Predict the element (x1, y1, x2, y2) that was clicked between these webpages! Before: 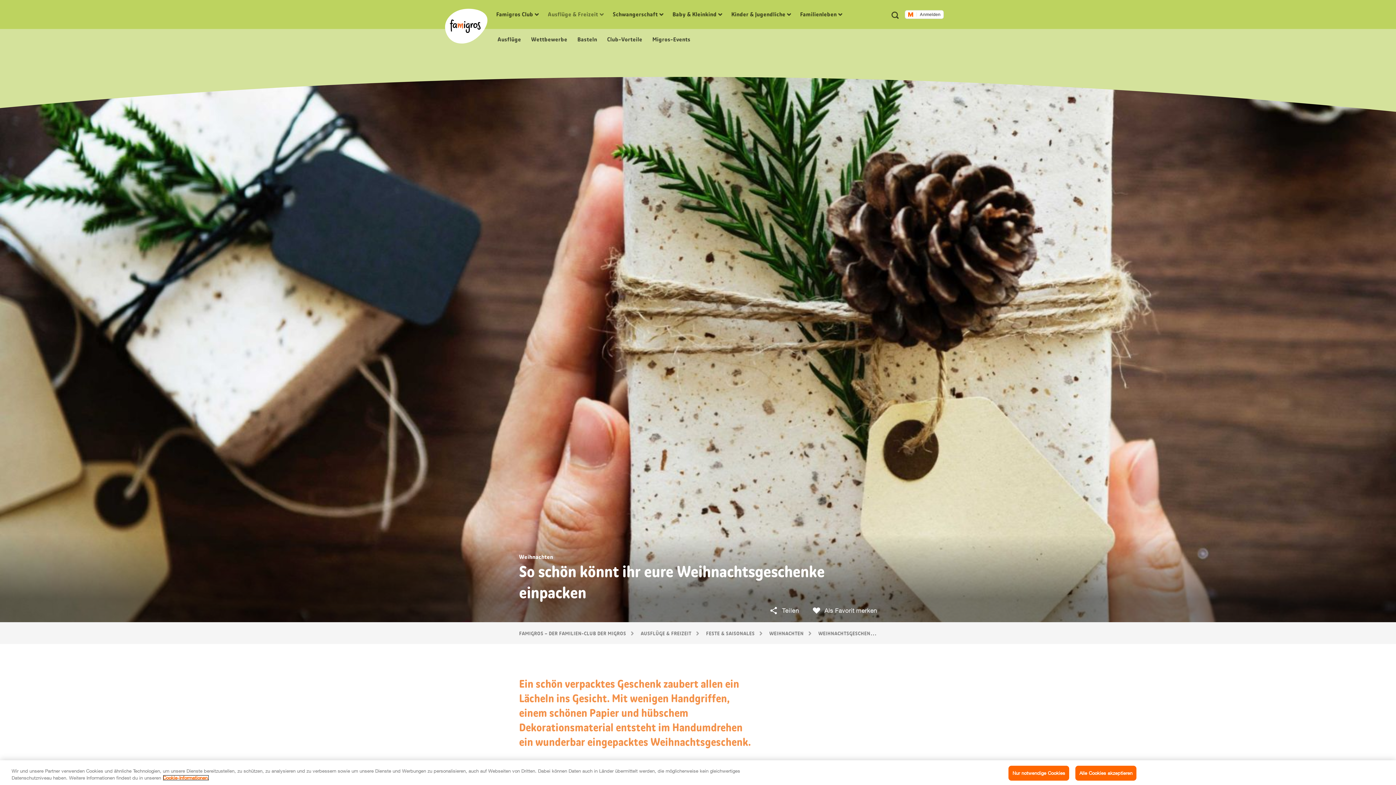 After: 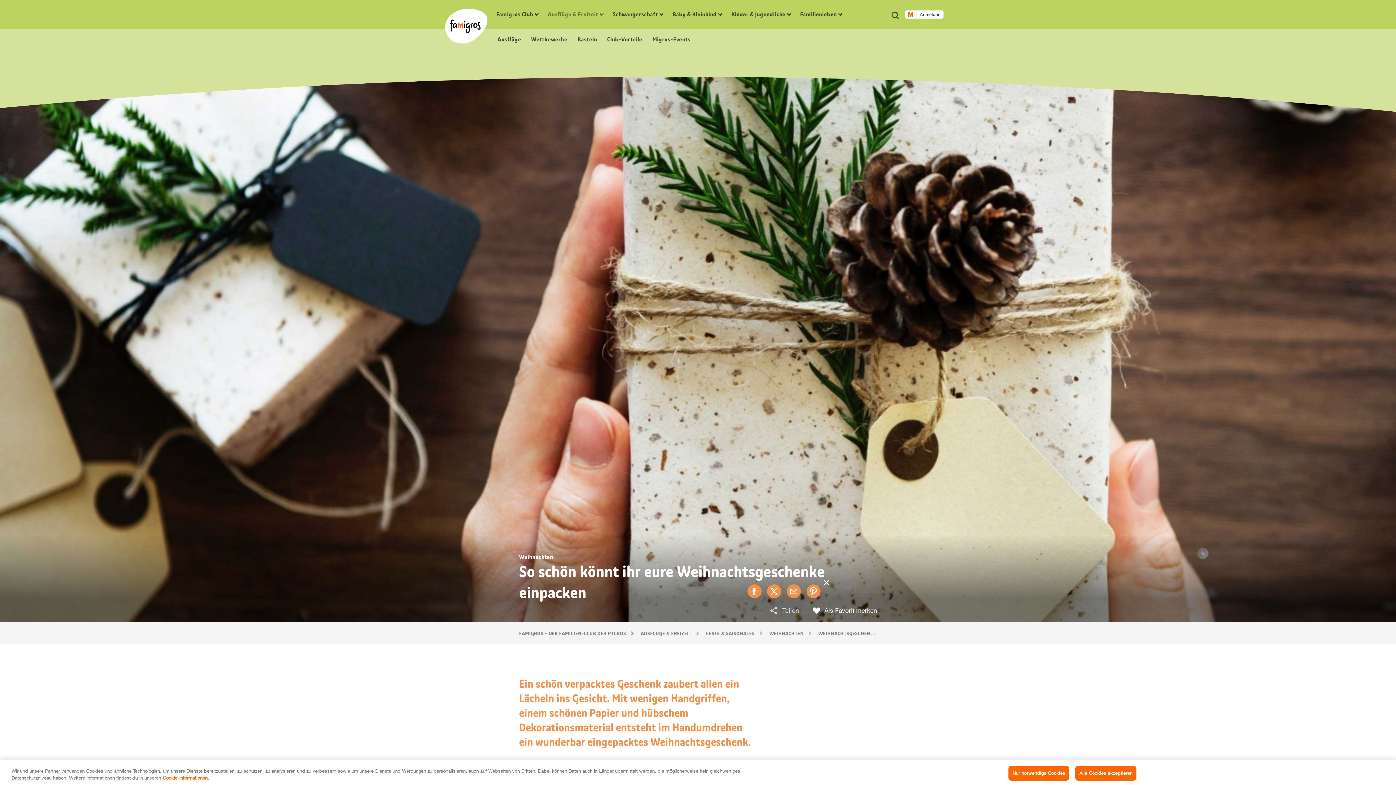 Action: bbox: (769, 606, 799, 615) label:  Teilen